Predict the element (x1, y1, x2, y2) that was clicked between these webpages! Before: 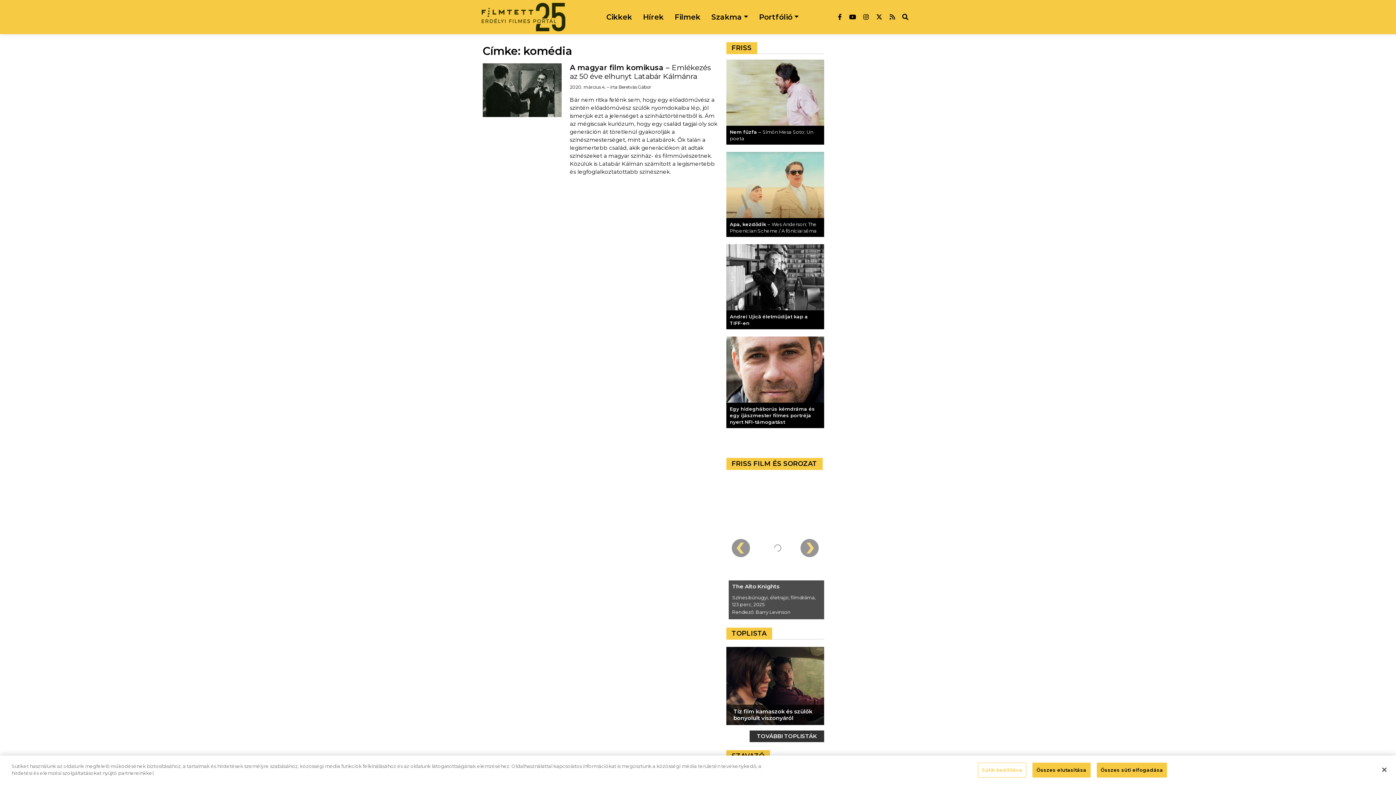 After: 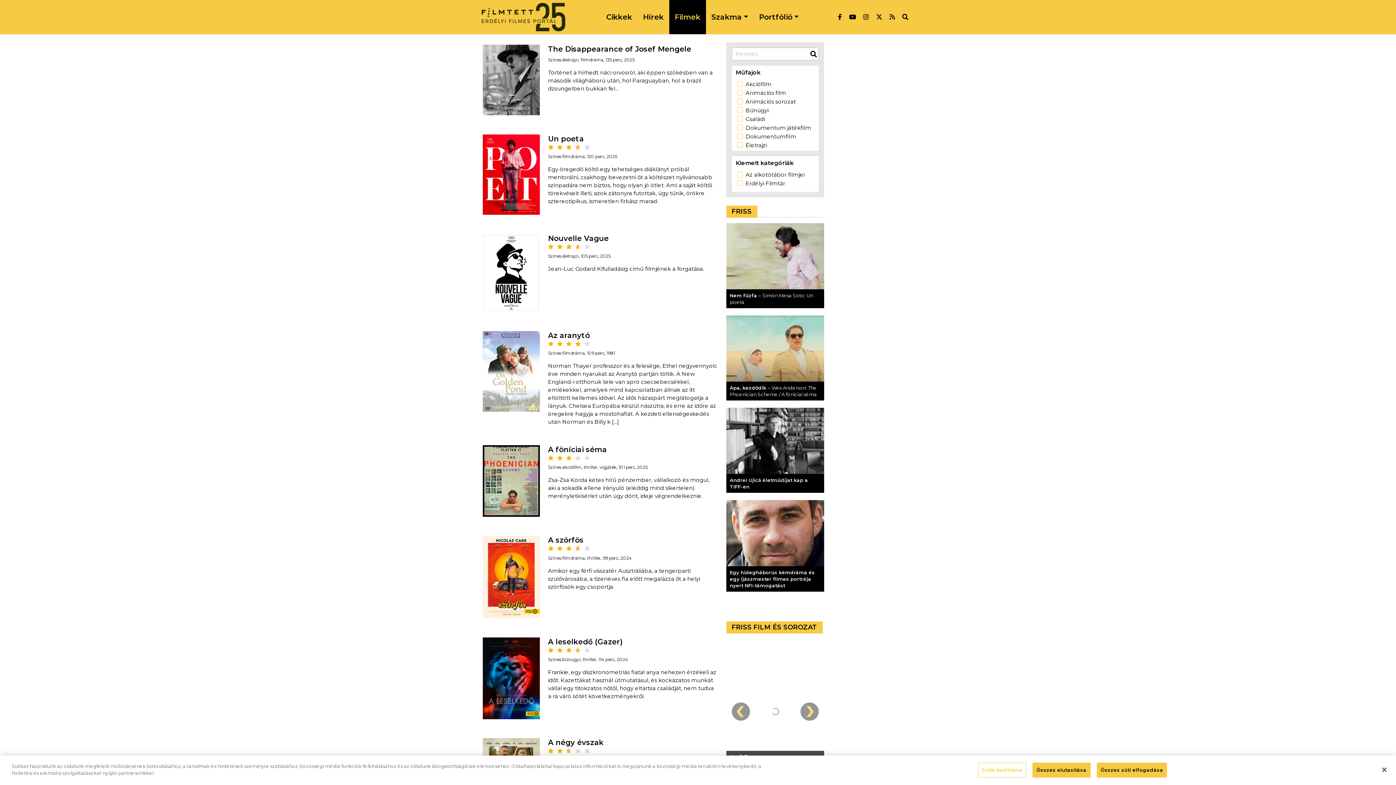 Action: bbox: (669, 0, 706, 34) label: Filmek